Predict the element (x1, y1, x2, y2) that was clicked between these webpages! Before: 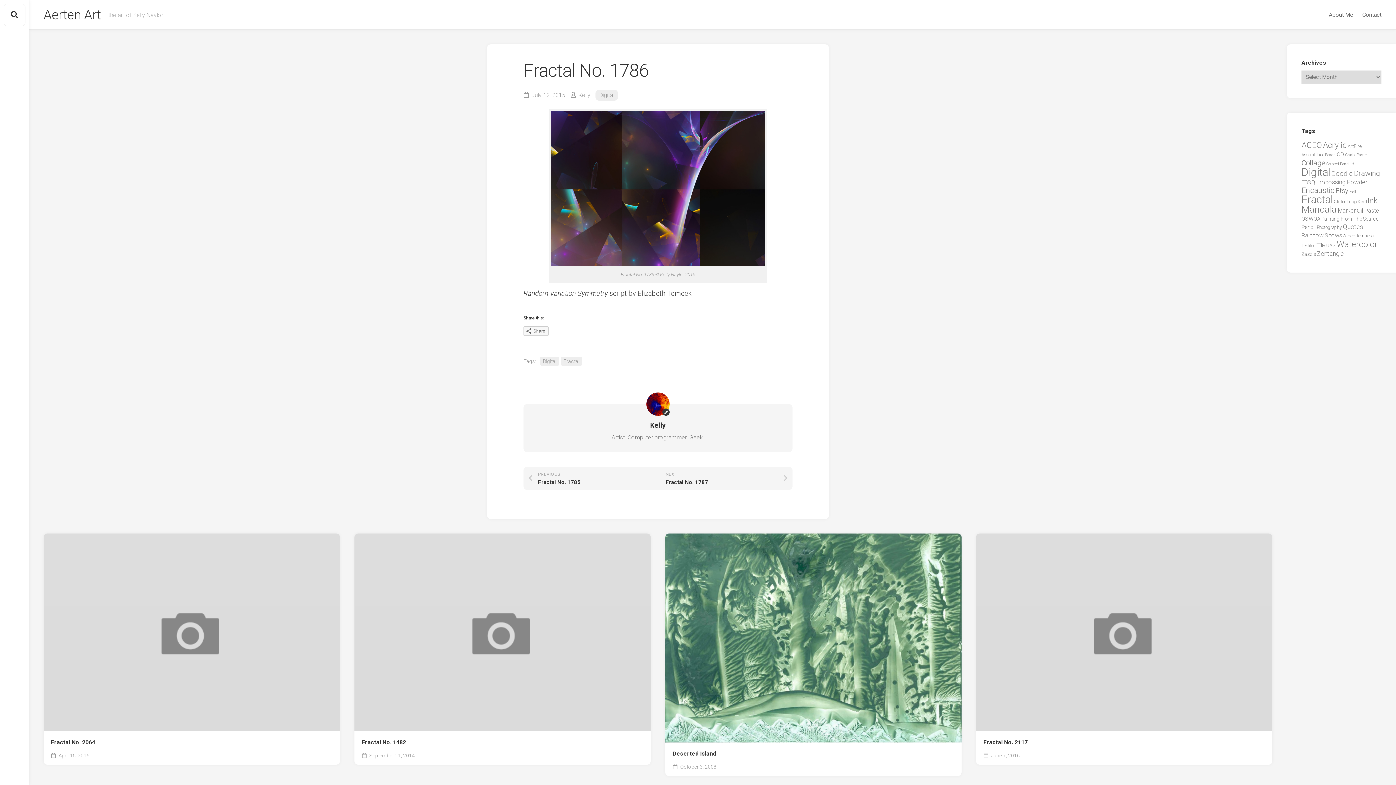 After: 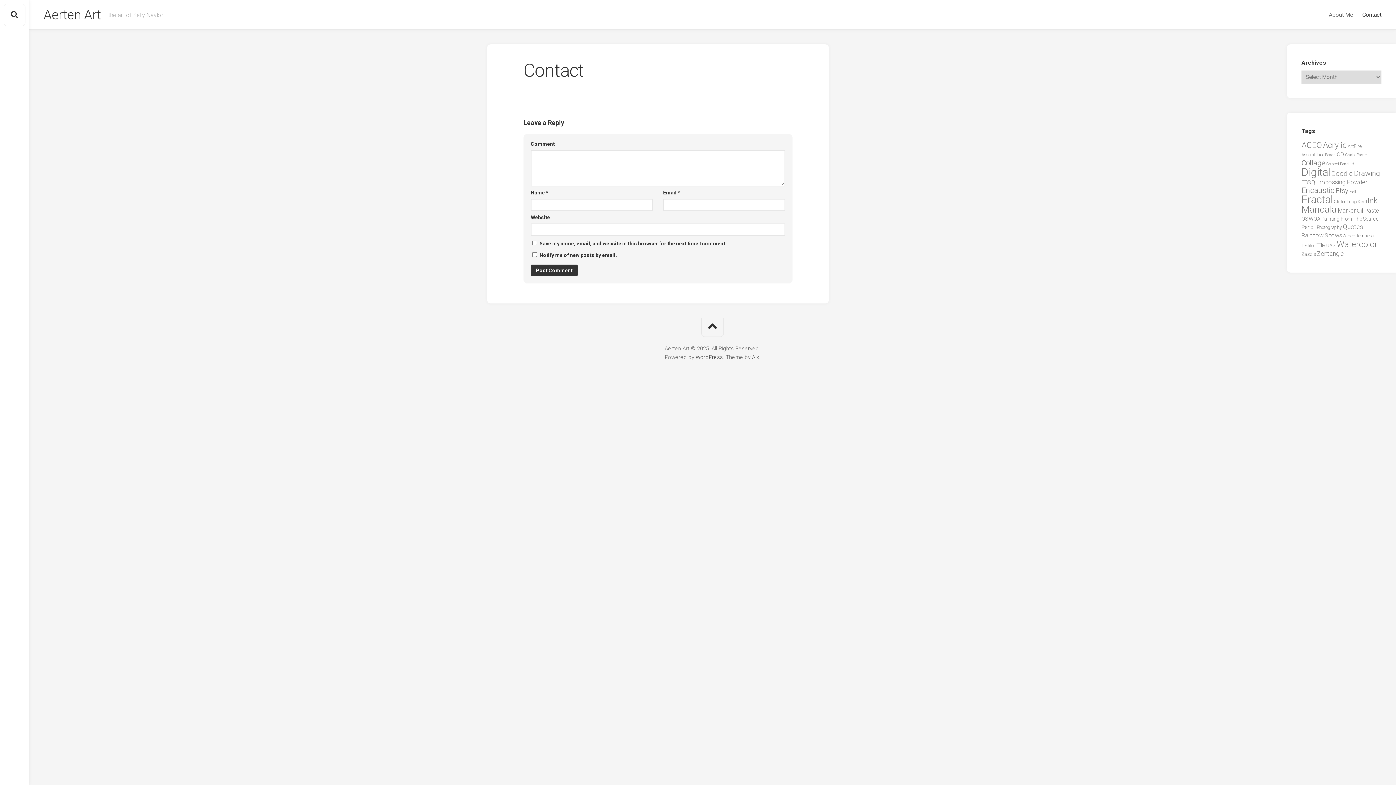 Action: bbox: (1362, 4, 1381, 25) label: Contact